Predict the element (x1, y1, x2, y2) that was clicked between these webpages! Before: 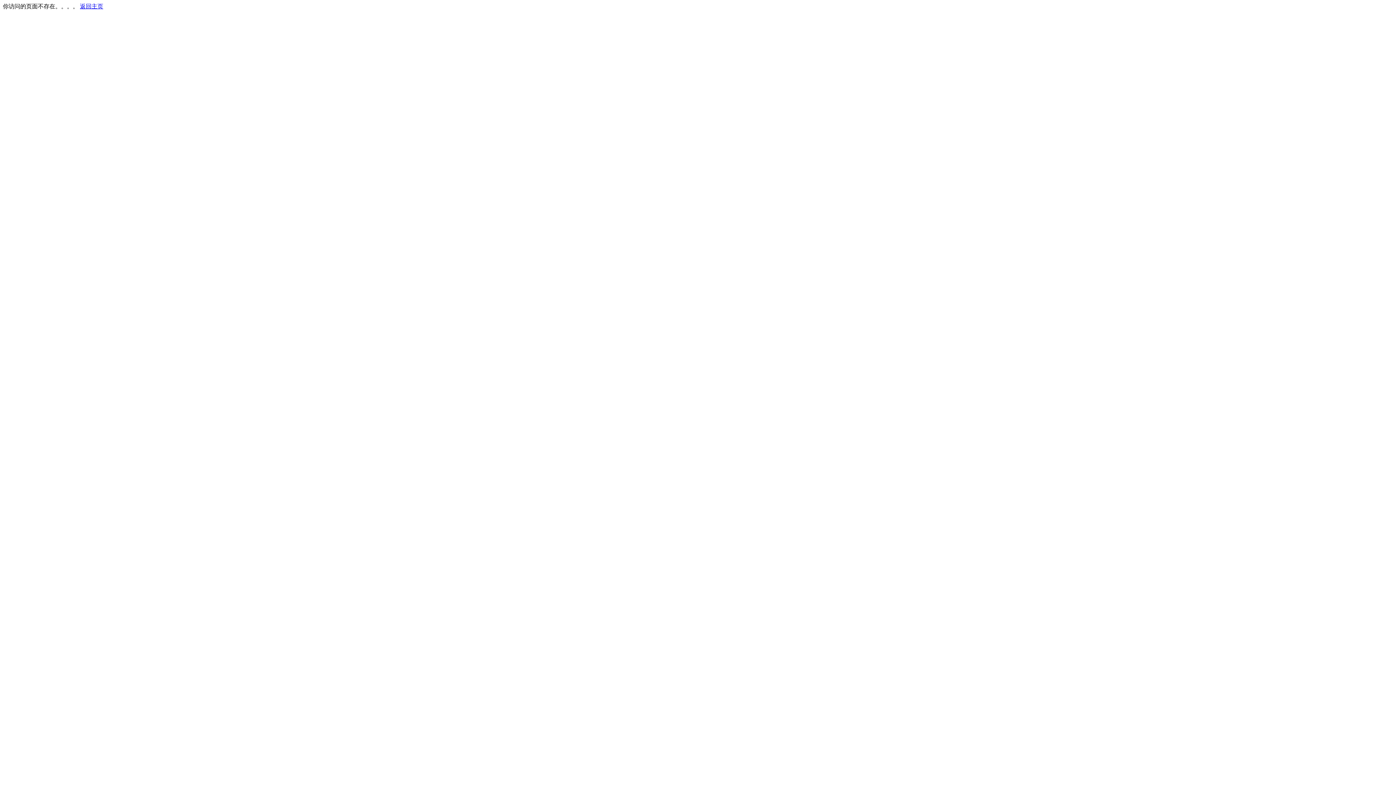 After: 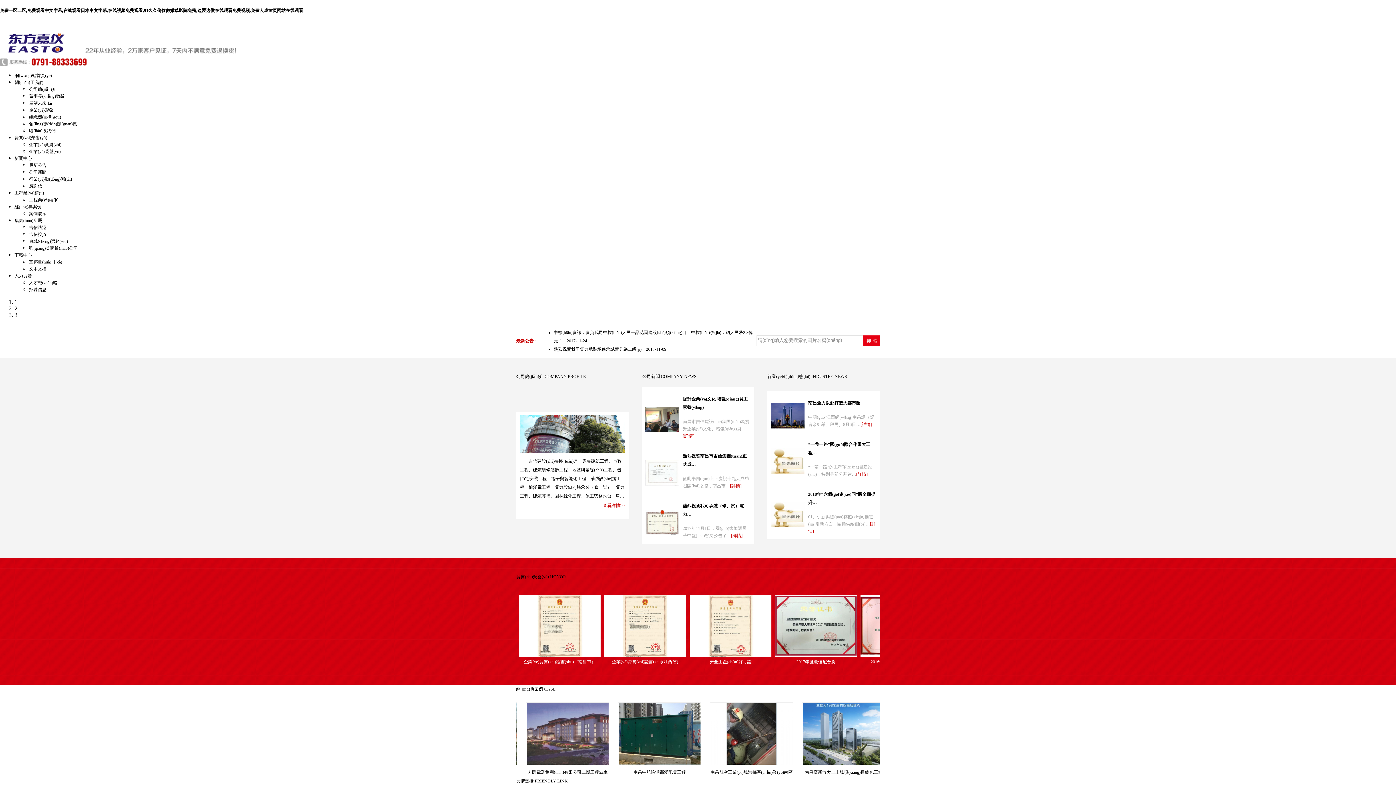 Action: bbox: (80, 3, 103, 9) label: 返回主页